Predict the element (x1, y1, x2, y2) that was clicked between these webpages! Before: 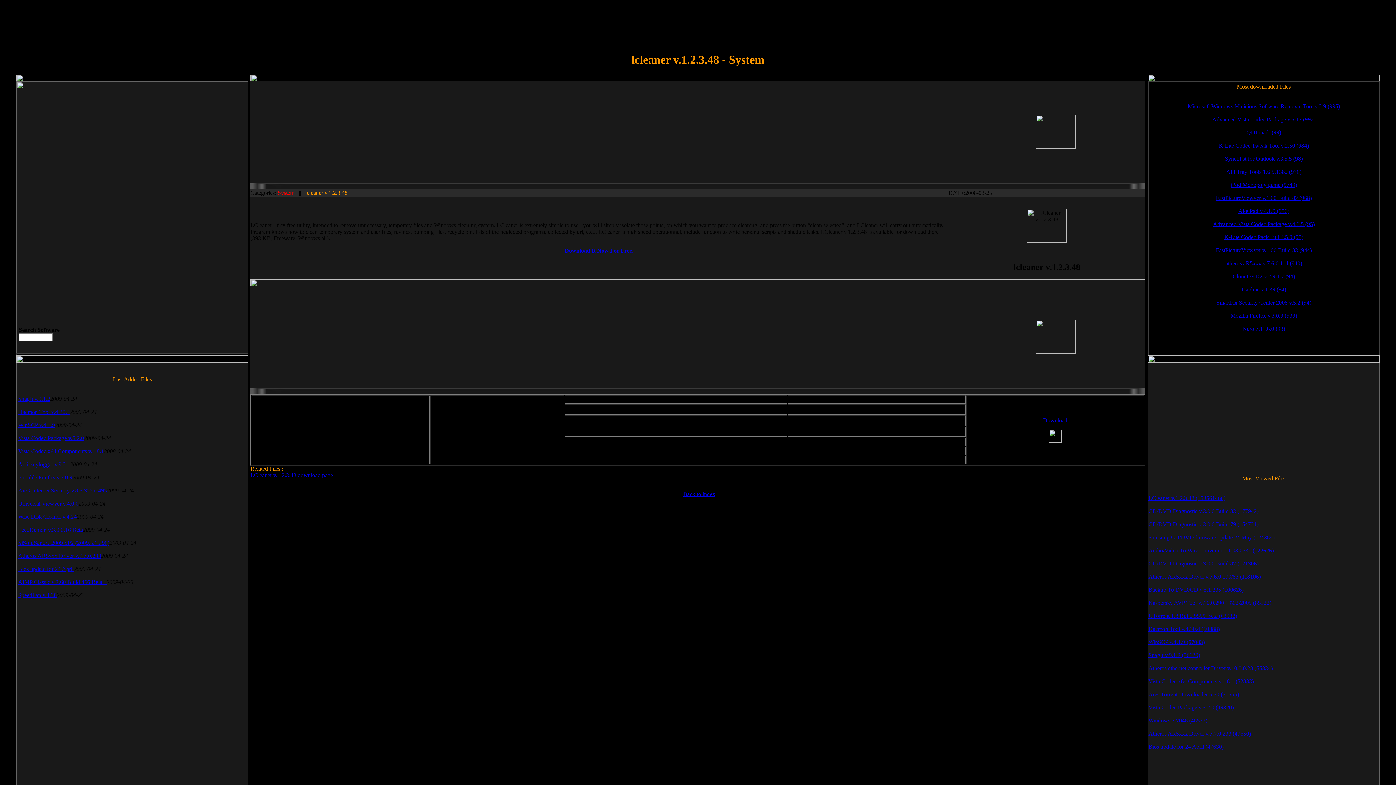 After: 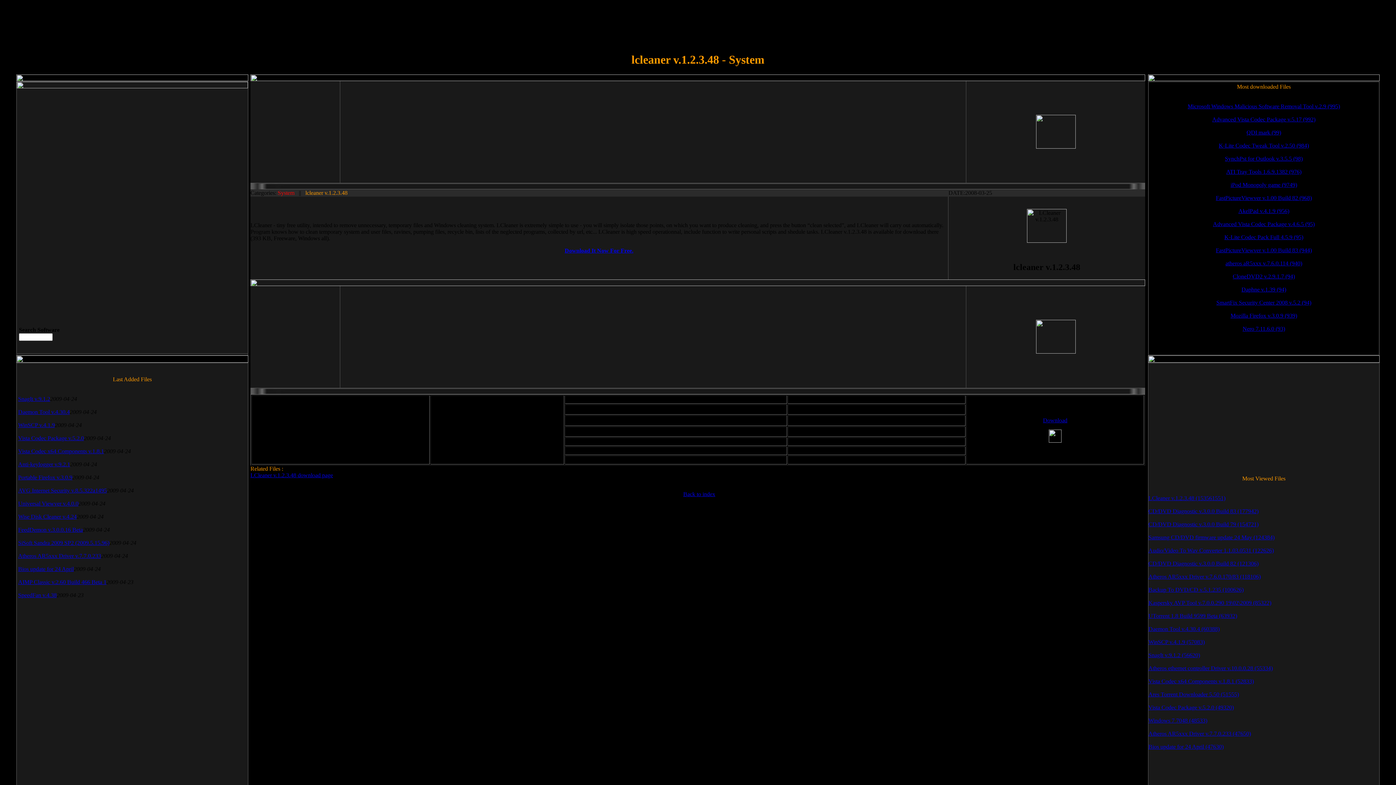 Action: label: FastPictureViewver v.1.00 Build 83 (944) bbox: (1216, 247, 1312, 253)